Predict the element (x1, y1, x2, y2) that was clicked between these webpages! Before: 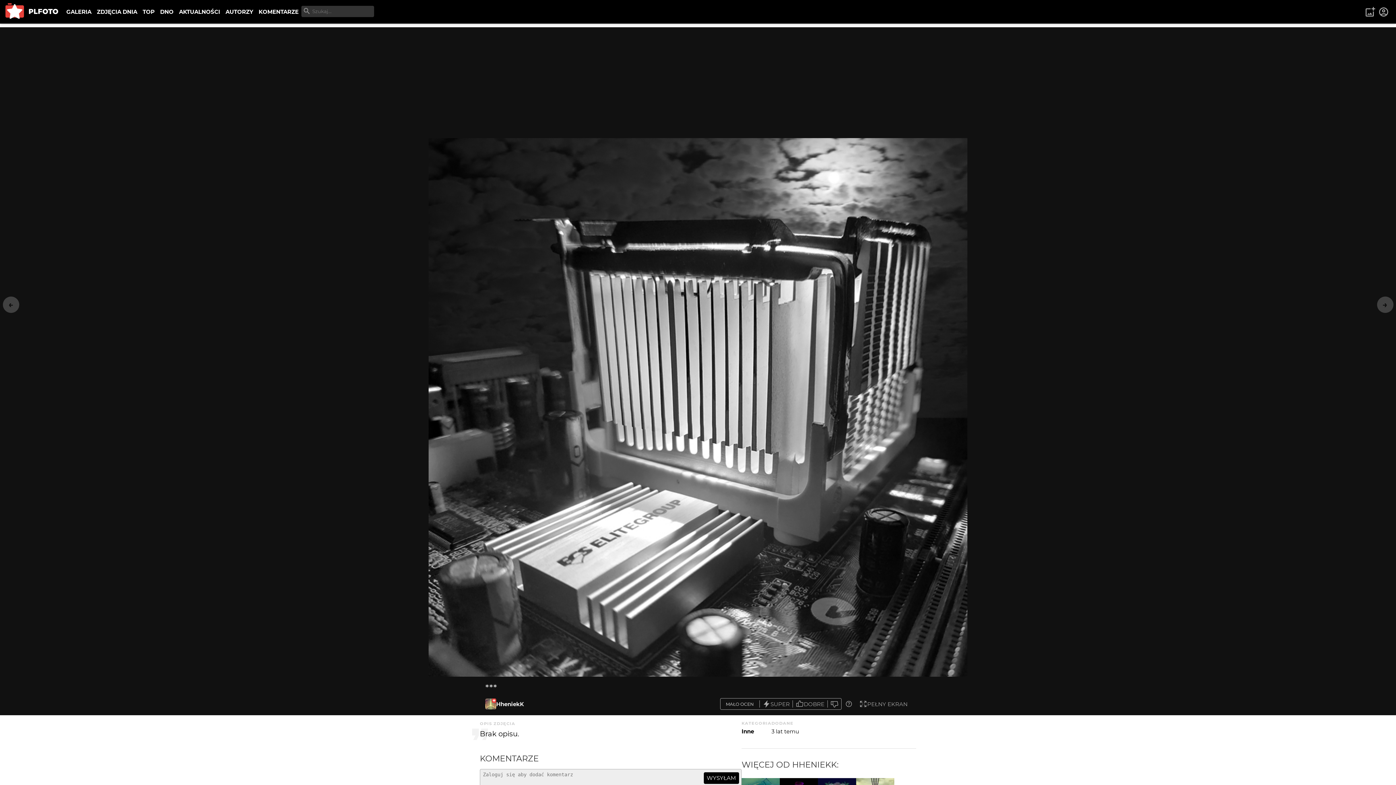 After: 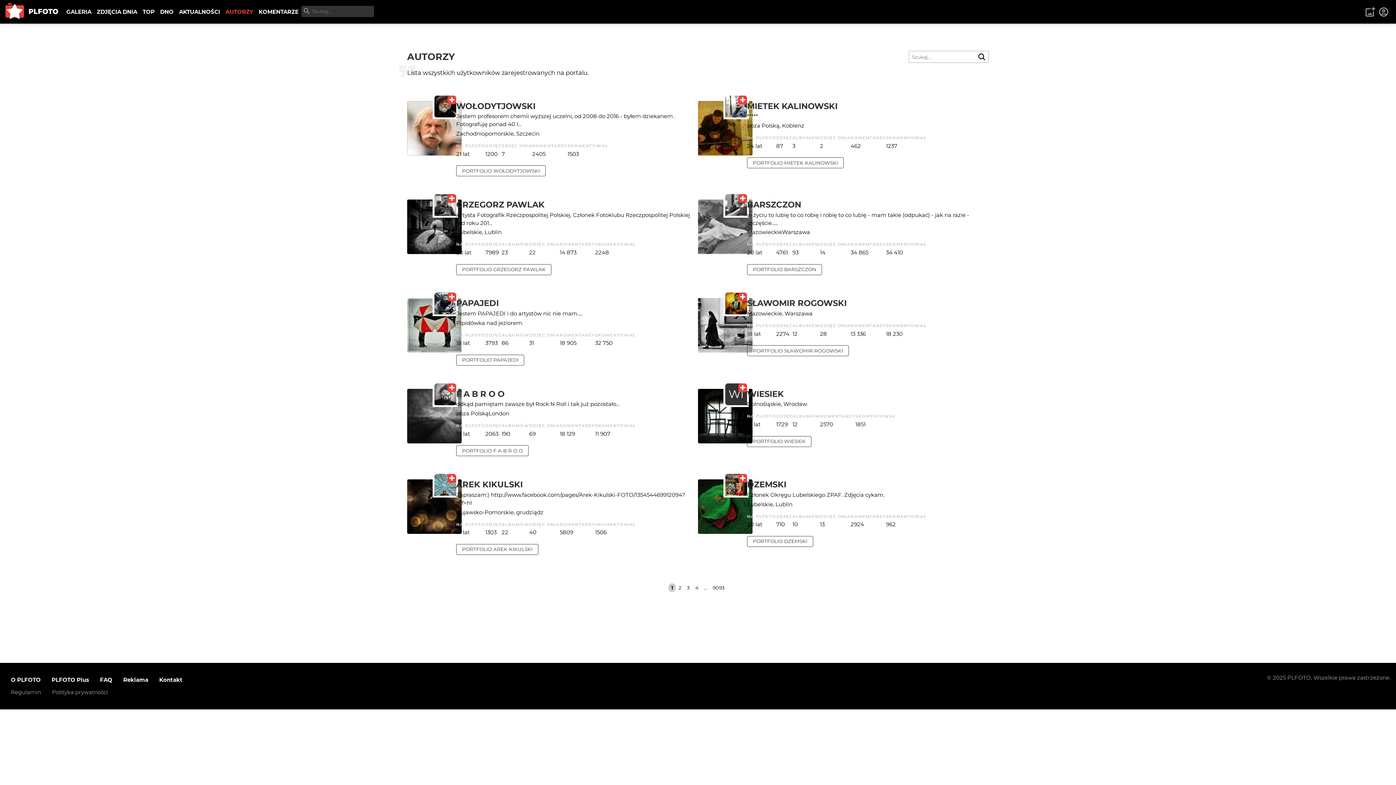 Action: label: AUTORZY bbox: (222, 5, 256, 18)